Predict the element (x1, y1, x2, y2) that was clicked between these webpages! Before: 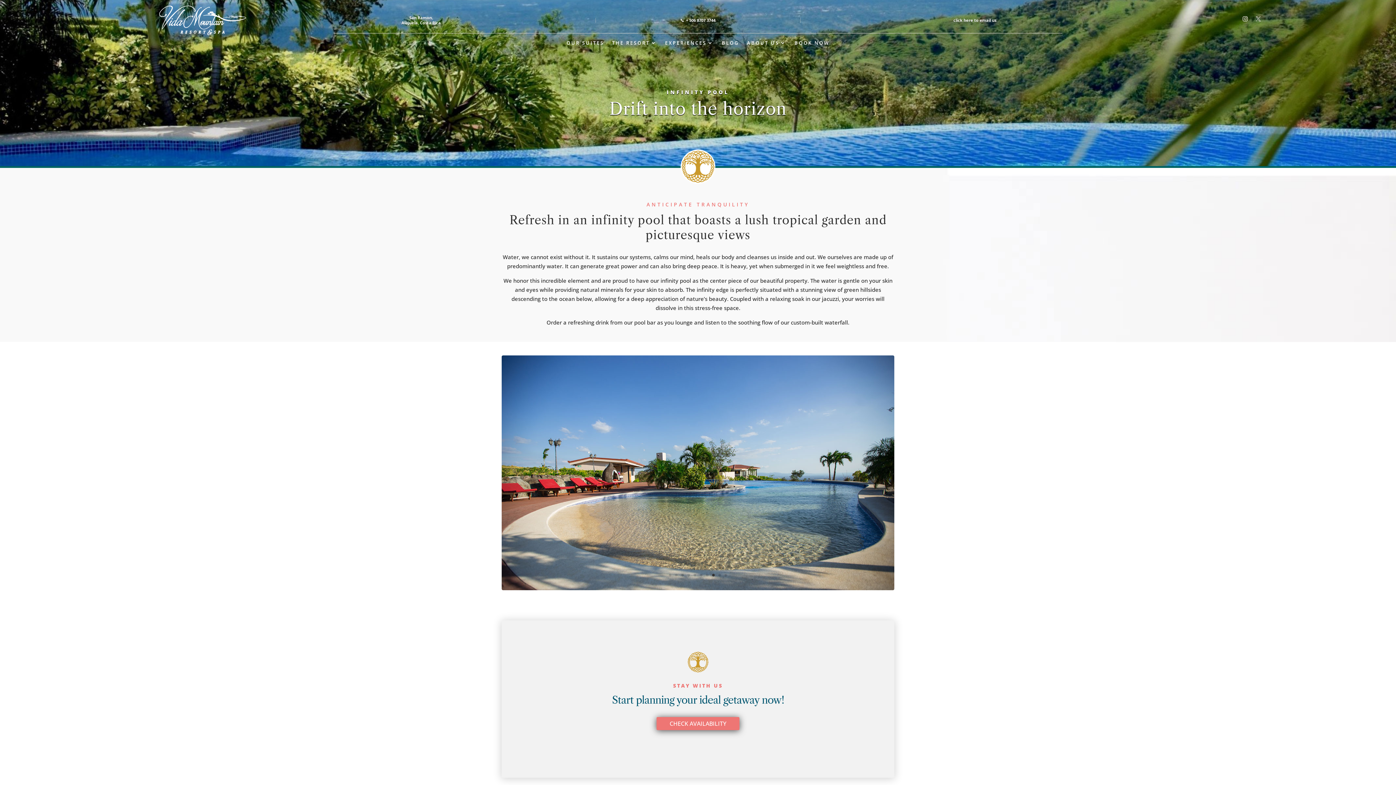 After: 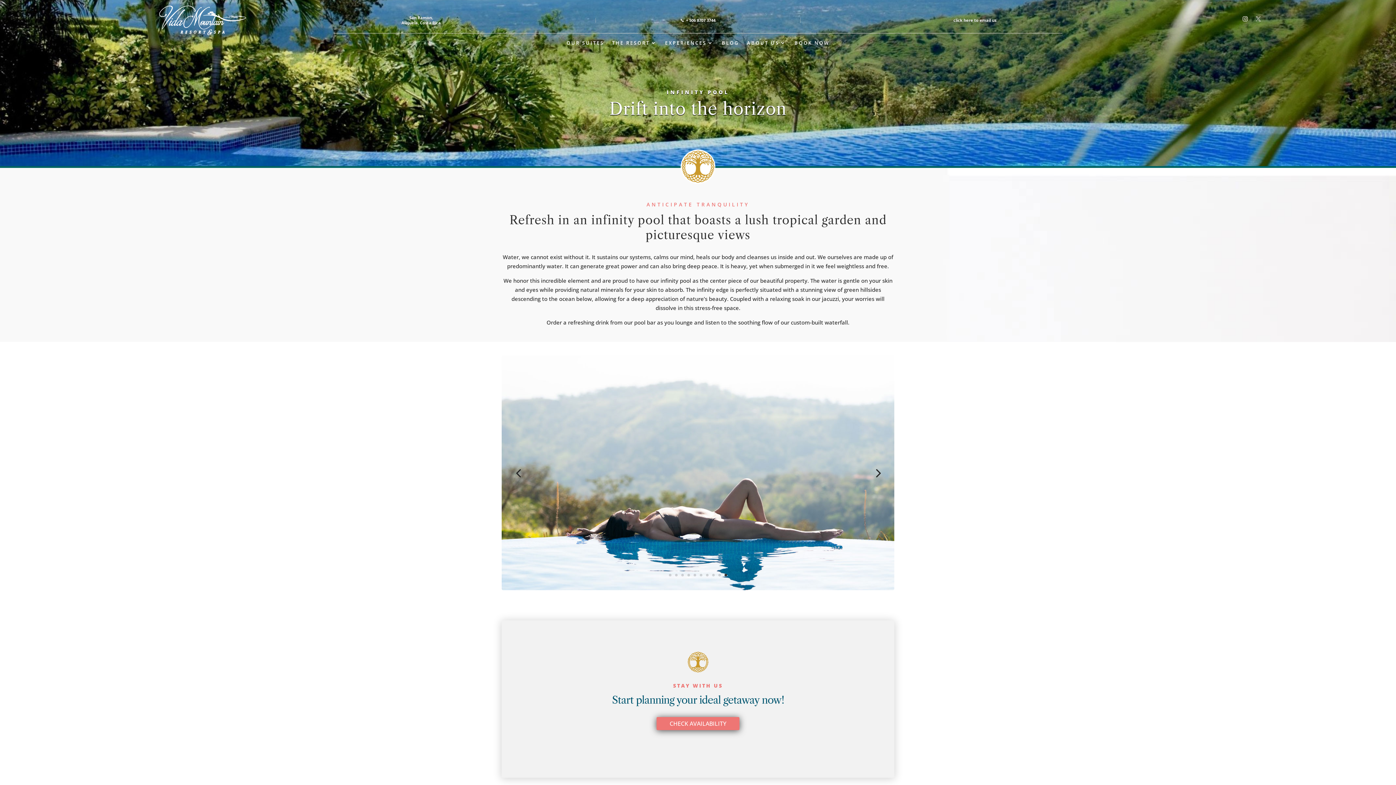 Action: bbox: (724, 574, 727, 576) label: 10